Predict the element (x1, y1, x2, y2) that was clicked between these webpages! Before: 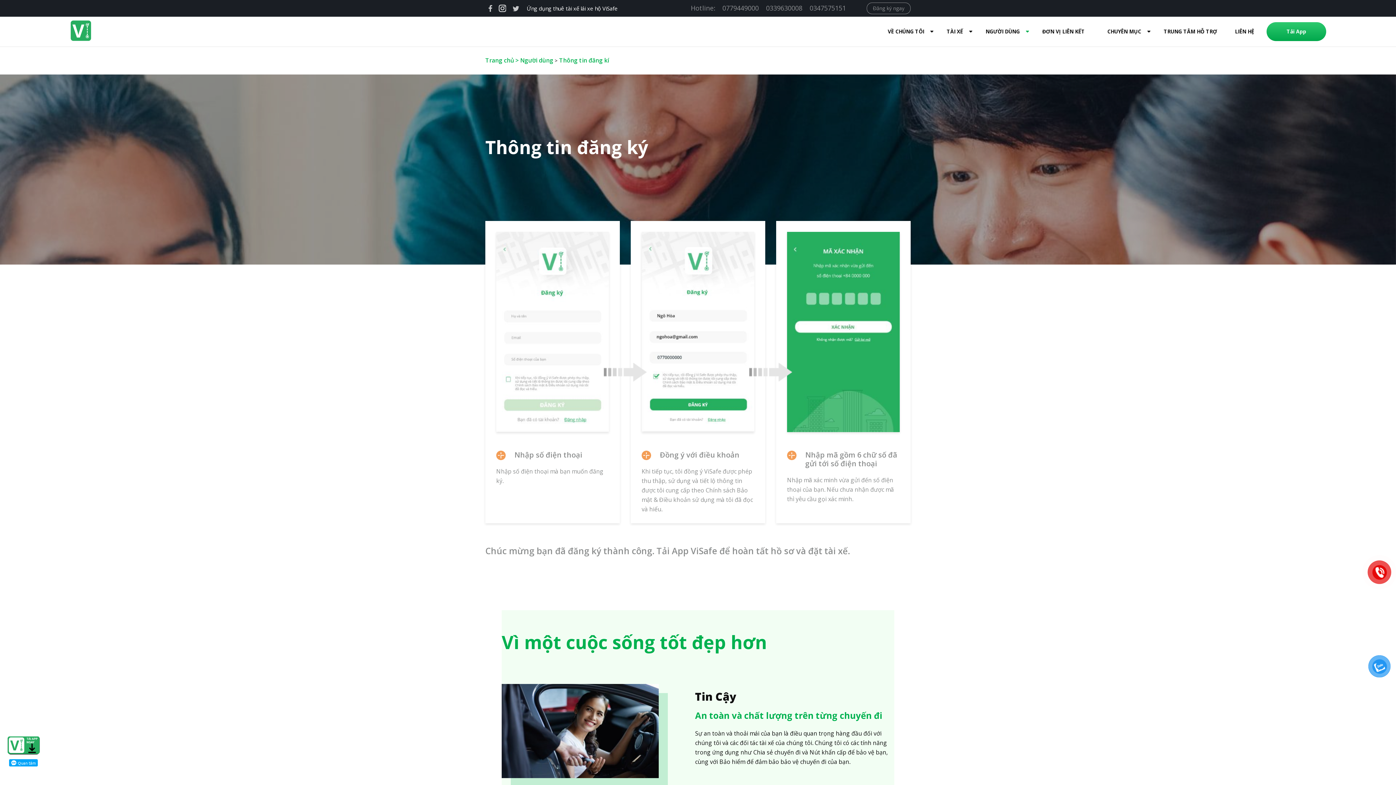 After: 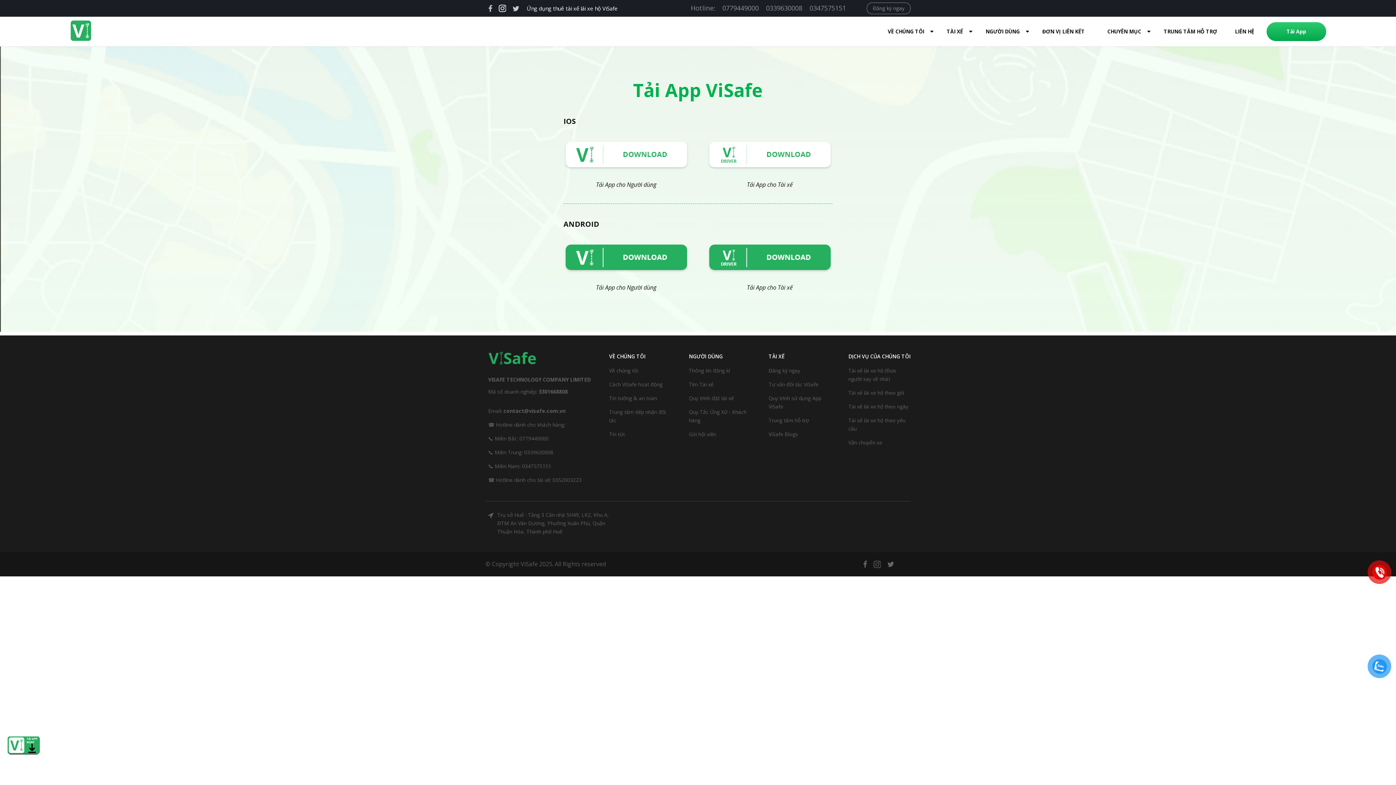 Action: bbox: (1266, 22, 1326, 41) label: Tải App